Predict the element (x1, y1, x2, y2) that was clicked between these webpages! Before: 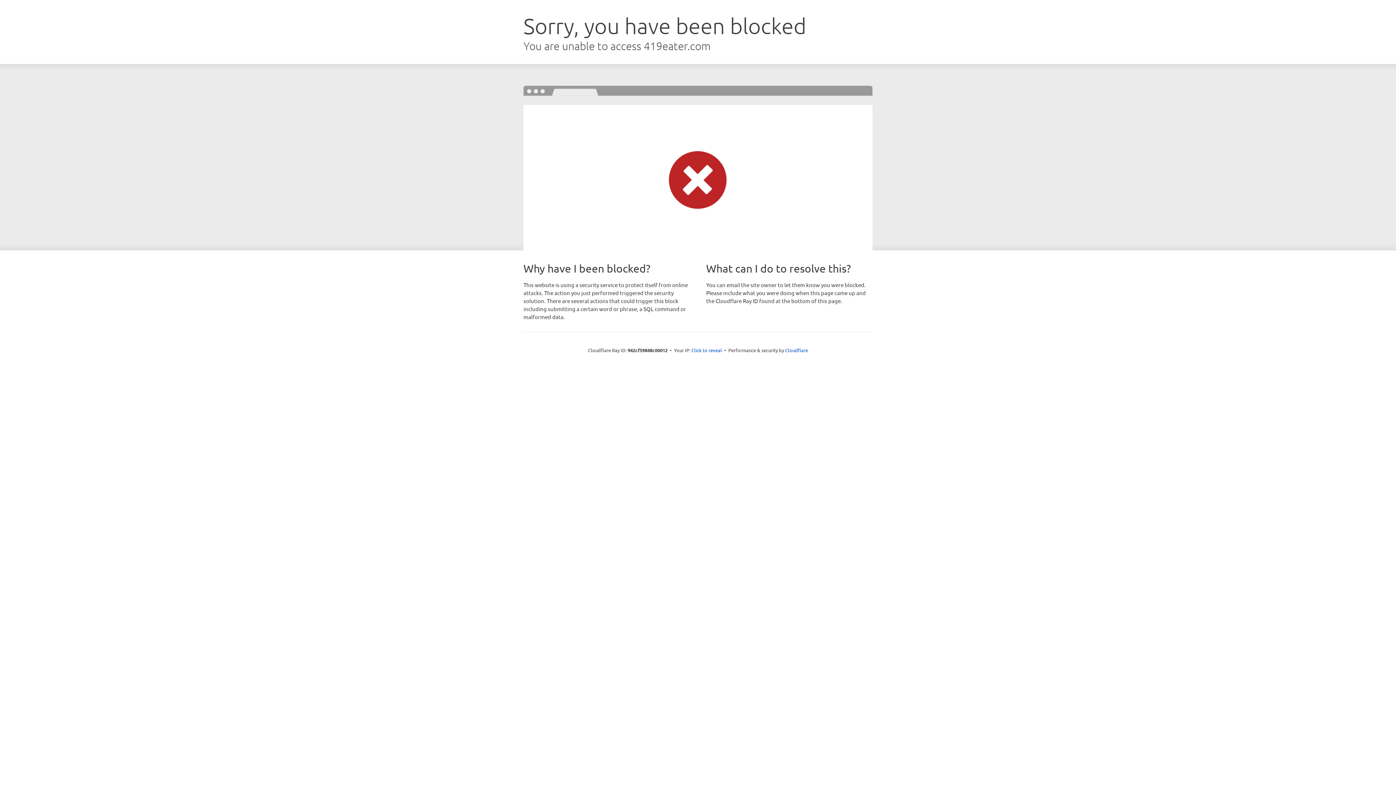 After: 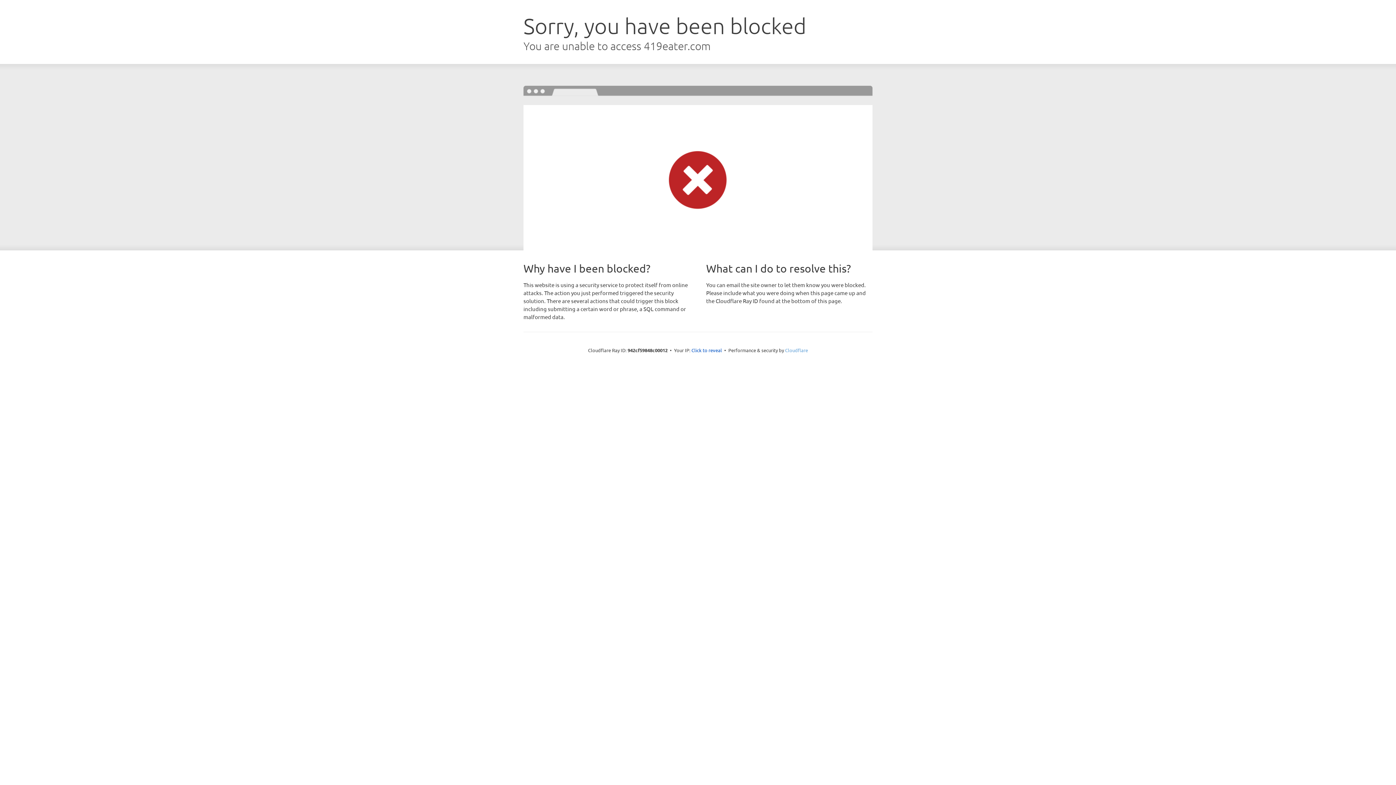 Action: label: Cloudflare bbox: (785, 347, 808, 353)